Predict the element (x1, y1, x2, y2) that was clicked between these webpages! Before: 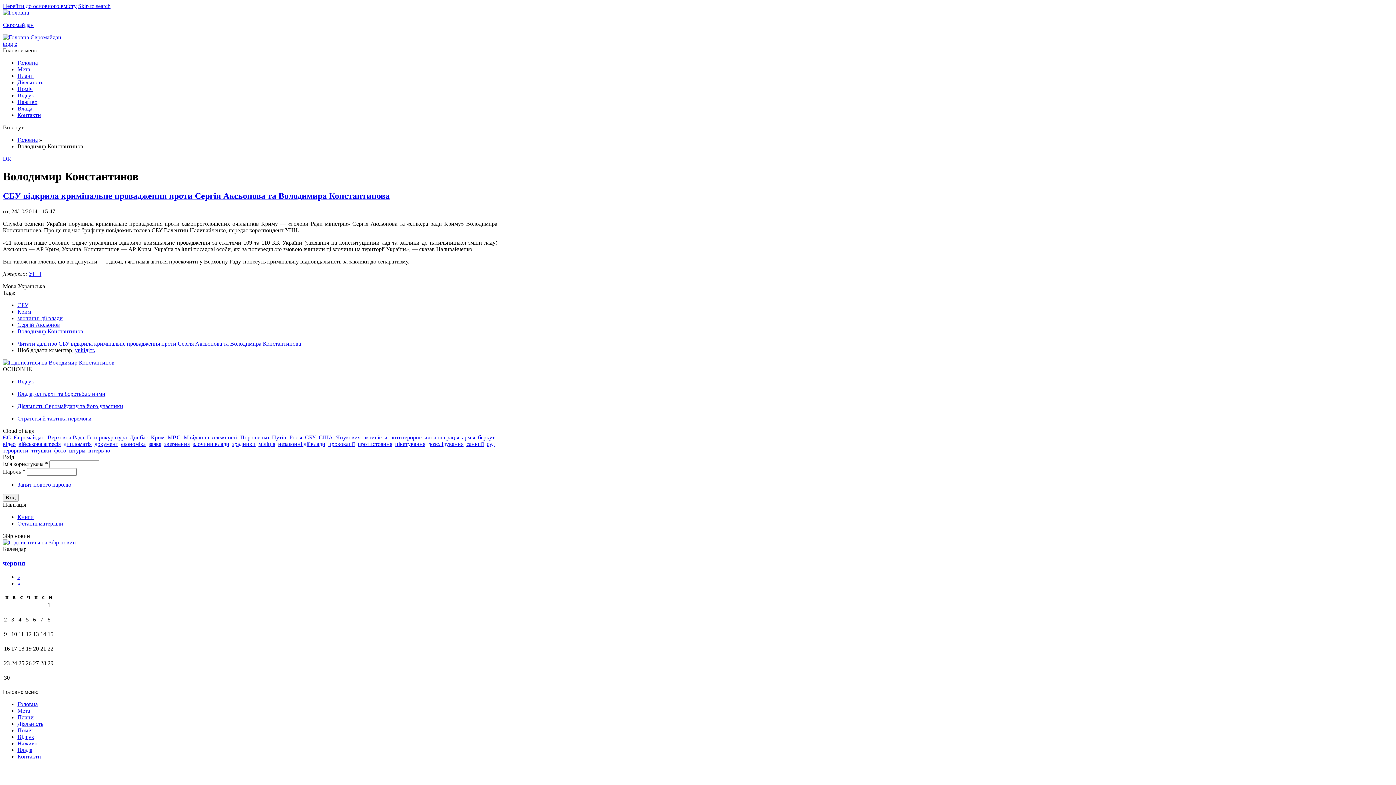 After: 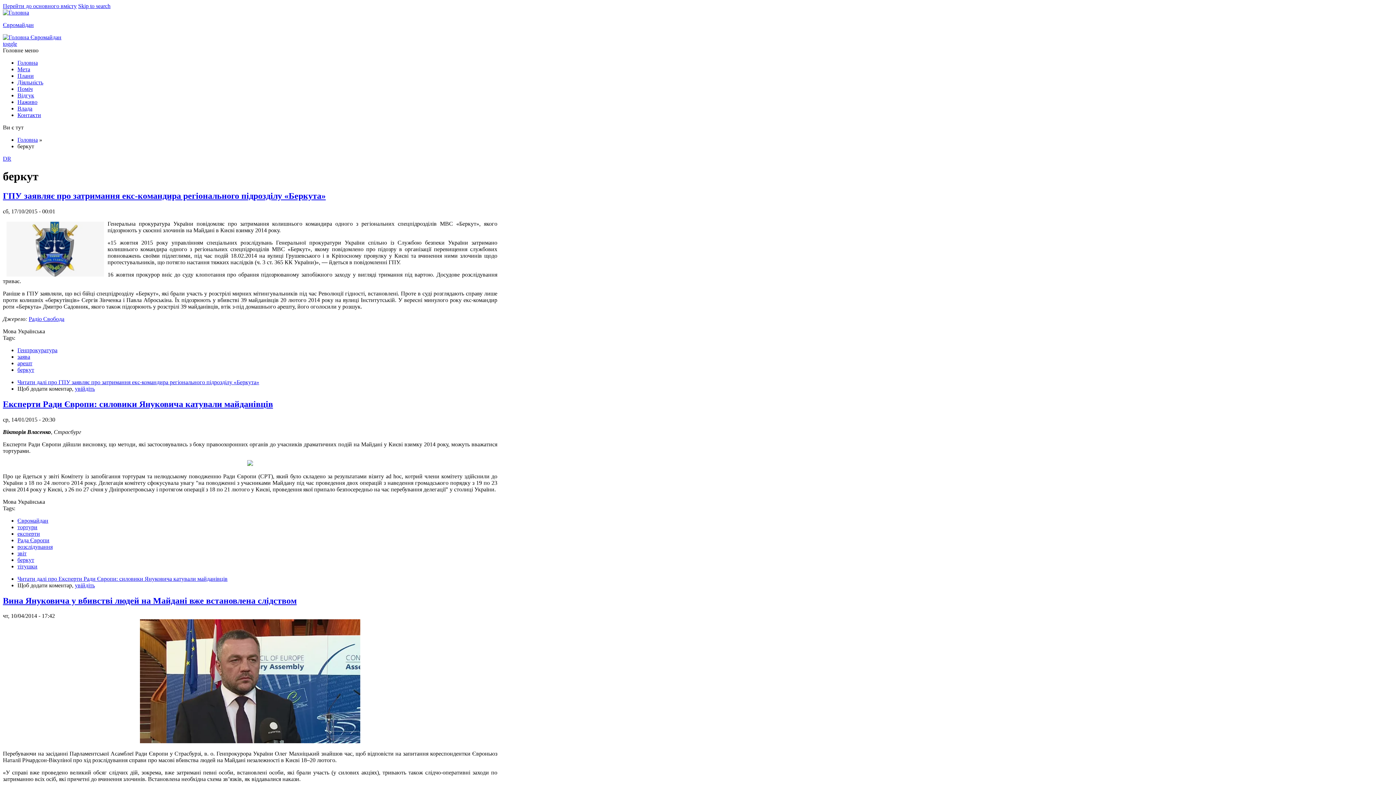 Action: bbox: (478, 434, 494, 440) label: беркут